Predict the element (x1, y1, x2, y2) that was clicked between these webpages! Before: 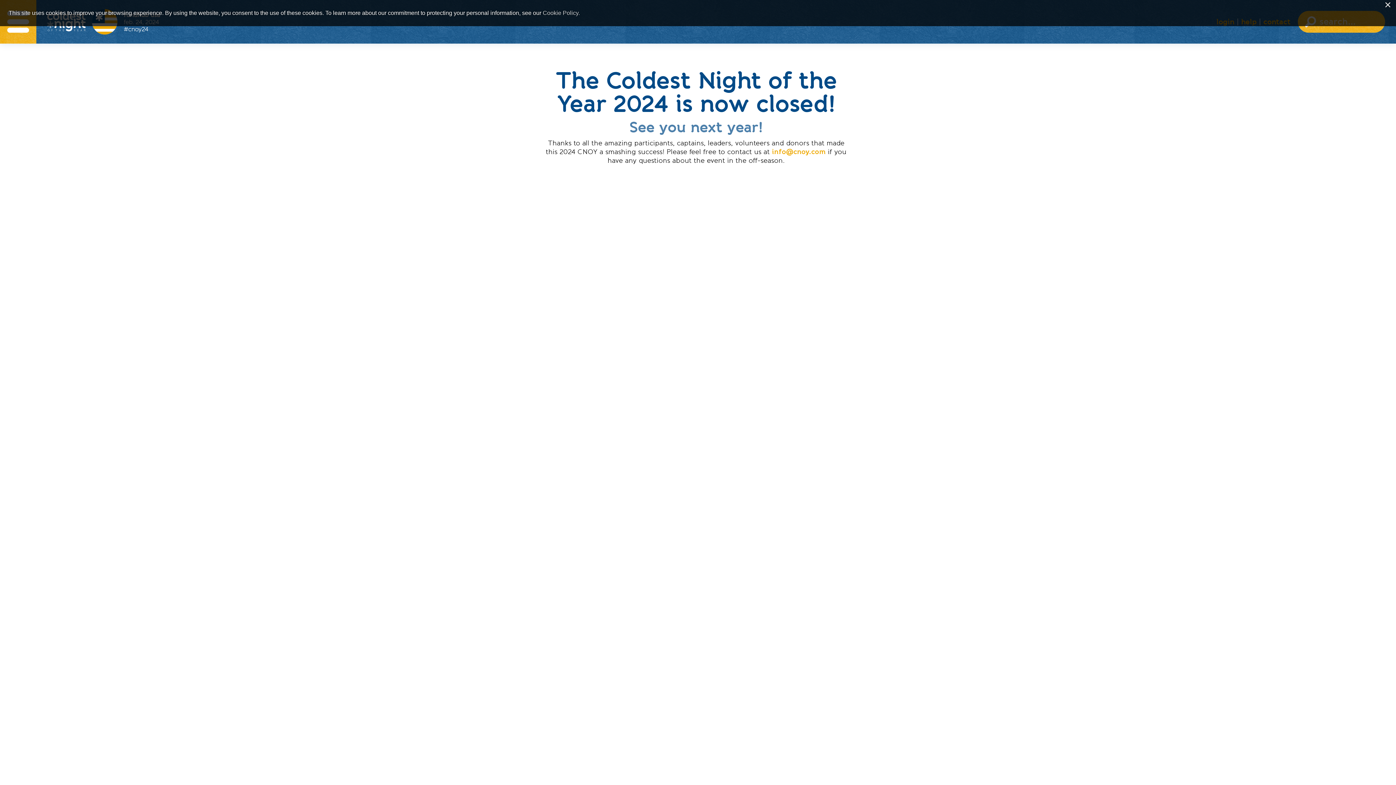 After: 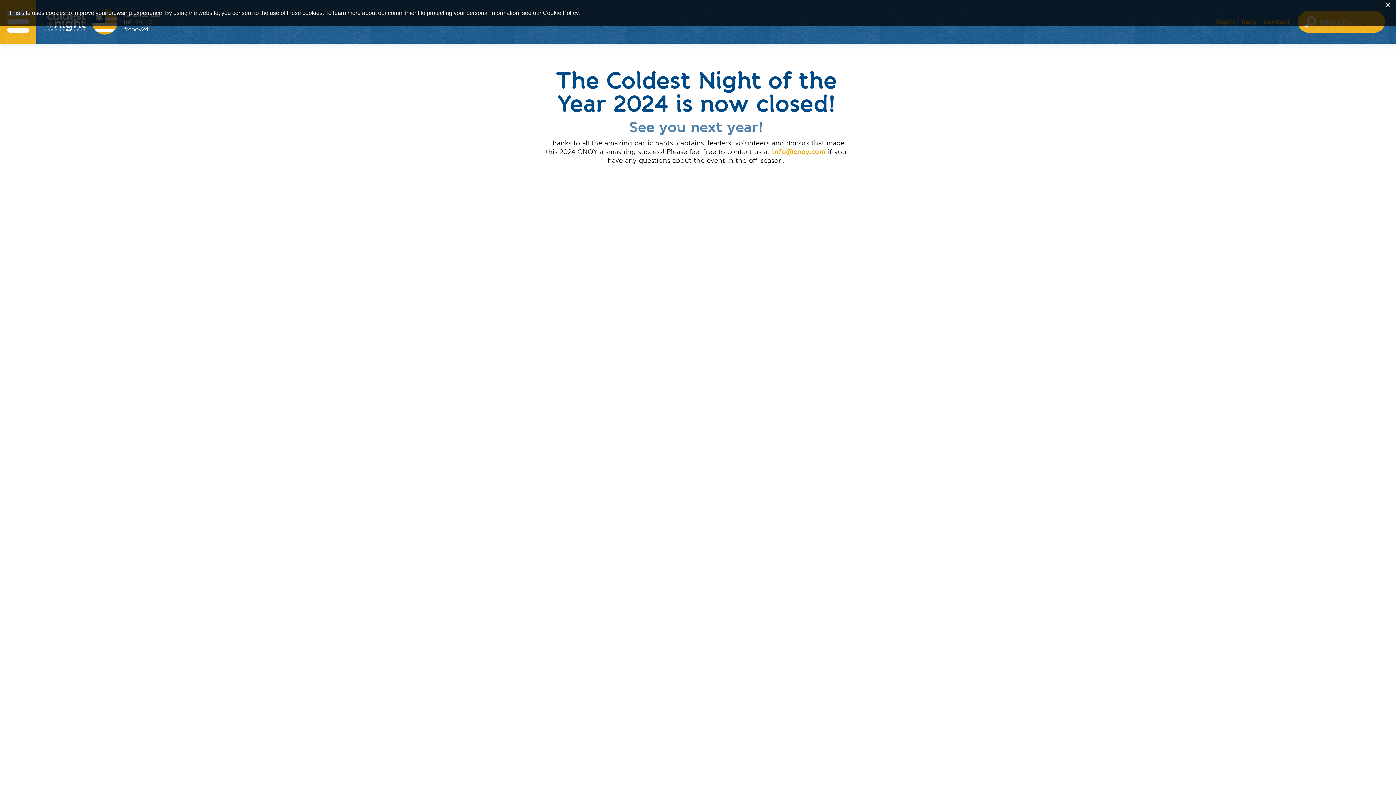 Action: bbox: (542, 9, 578, 16) label: Cookie Policy